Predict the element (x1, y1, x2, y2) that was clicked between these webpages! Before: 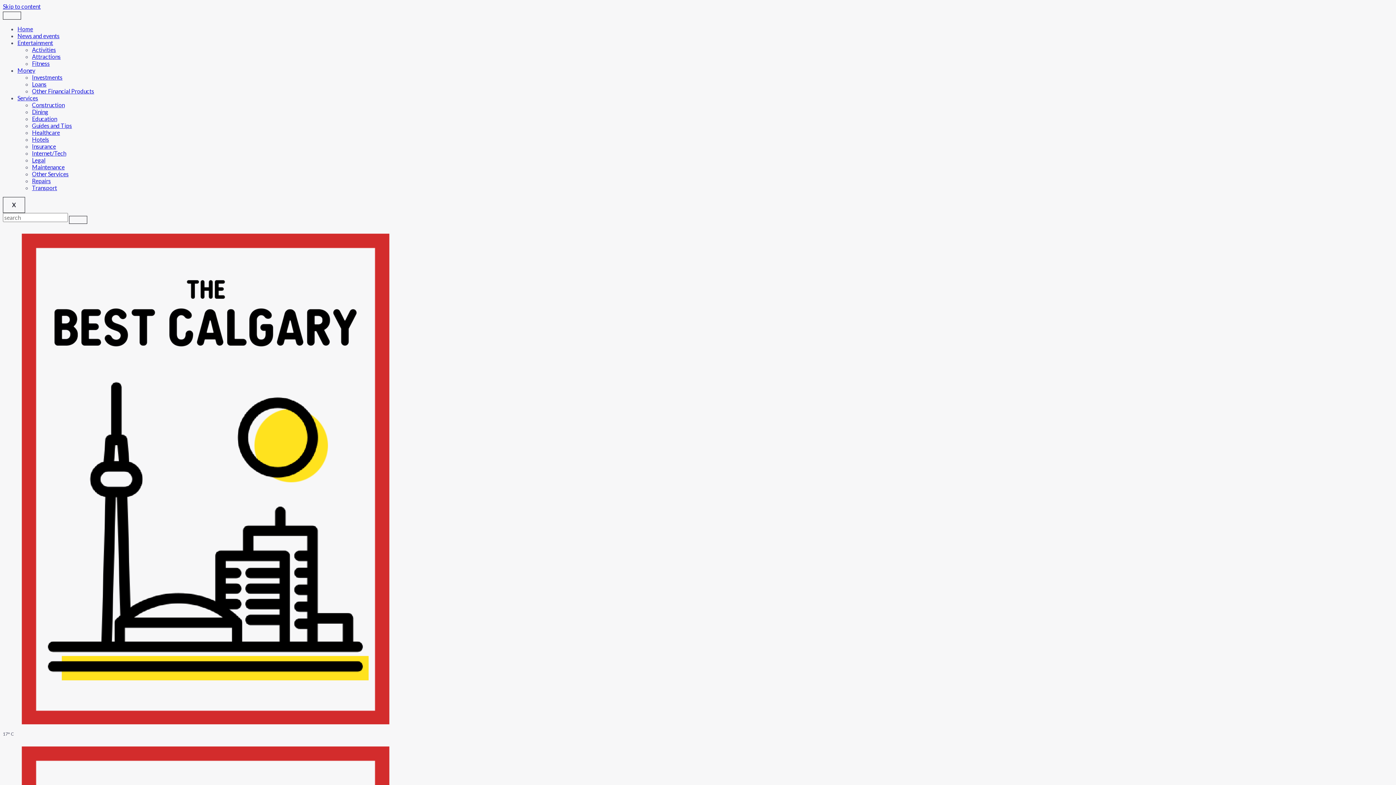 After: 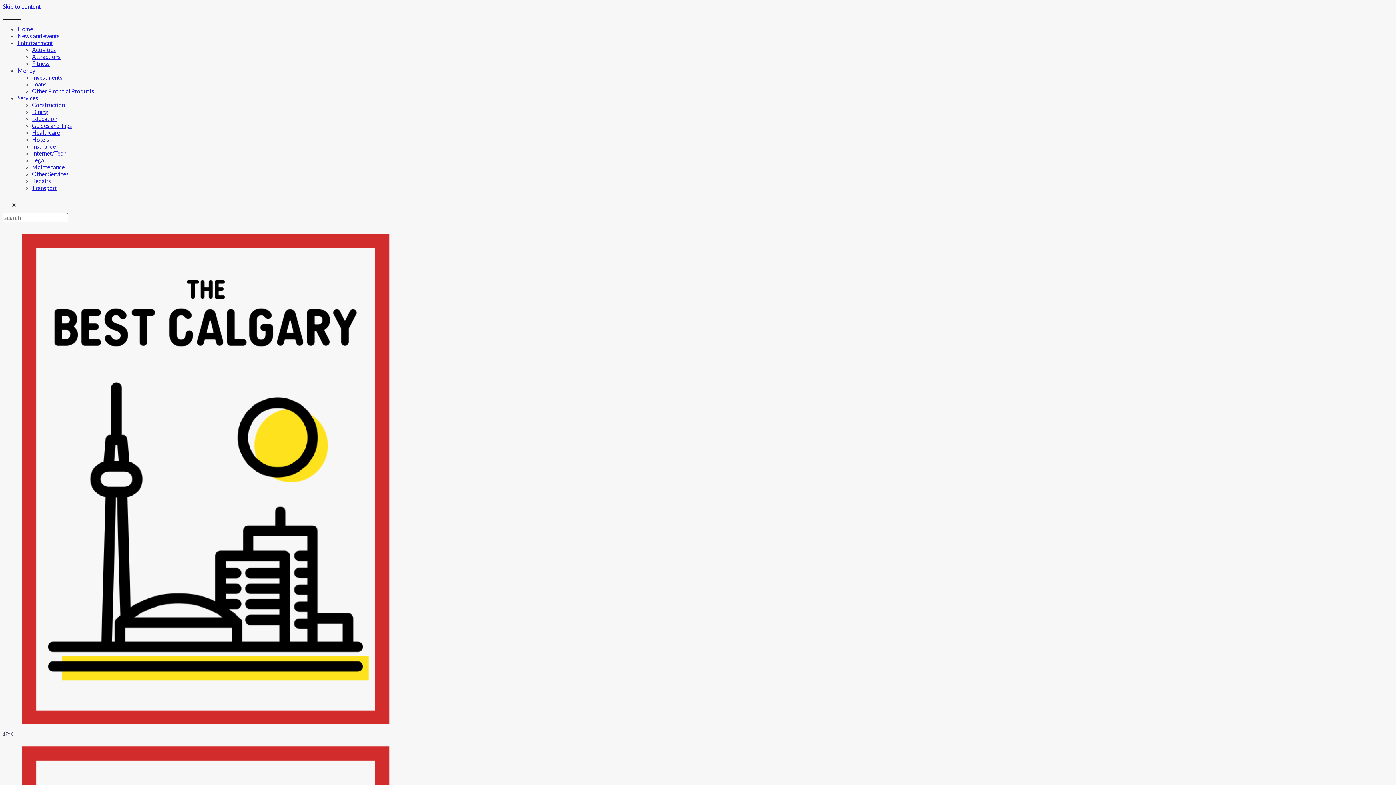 Action: bbox: (17, 718, 389, 725)